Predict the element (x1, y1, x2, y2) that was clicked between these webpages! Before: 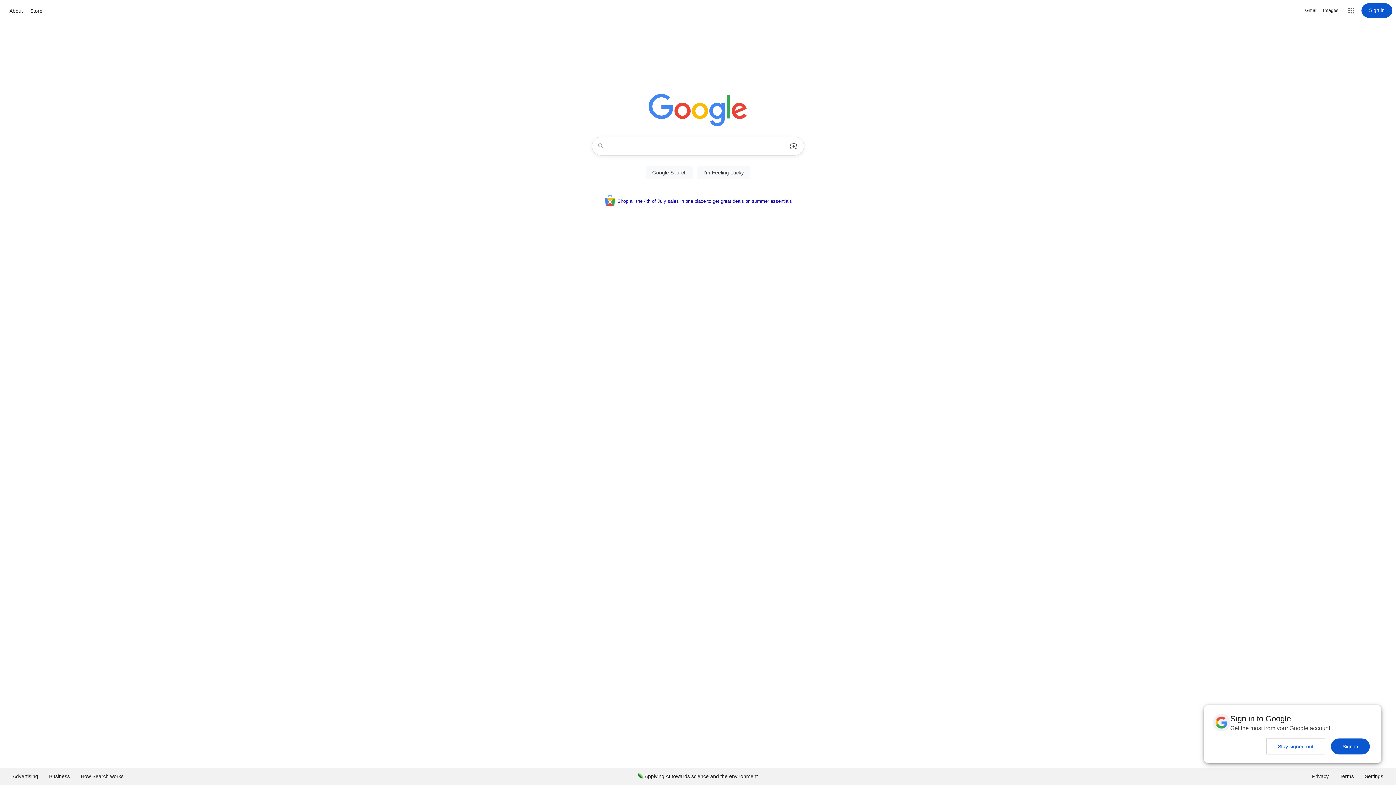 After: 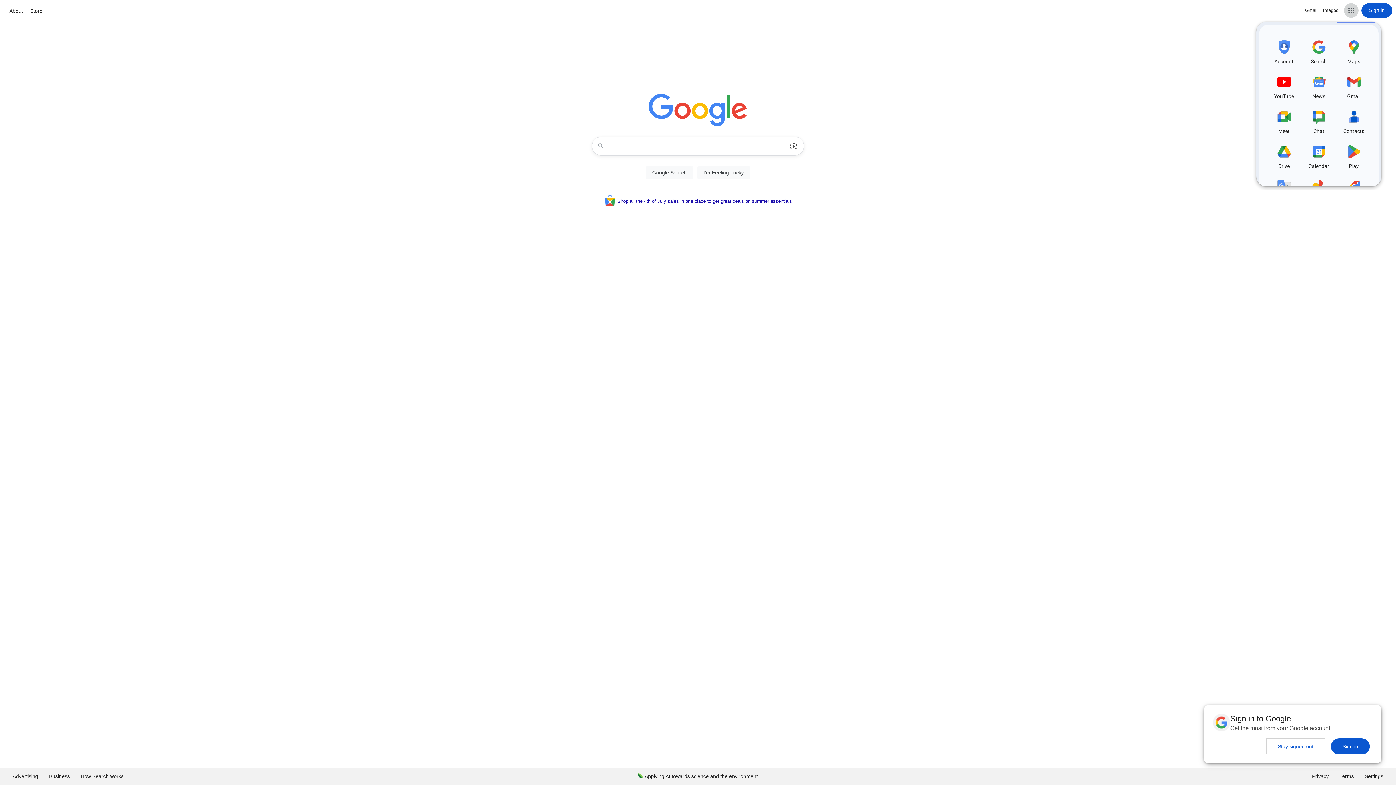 Action: bbox: (1344, 3, 1358, 17) label: Google apps